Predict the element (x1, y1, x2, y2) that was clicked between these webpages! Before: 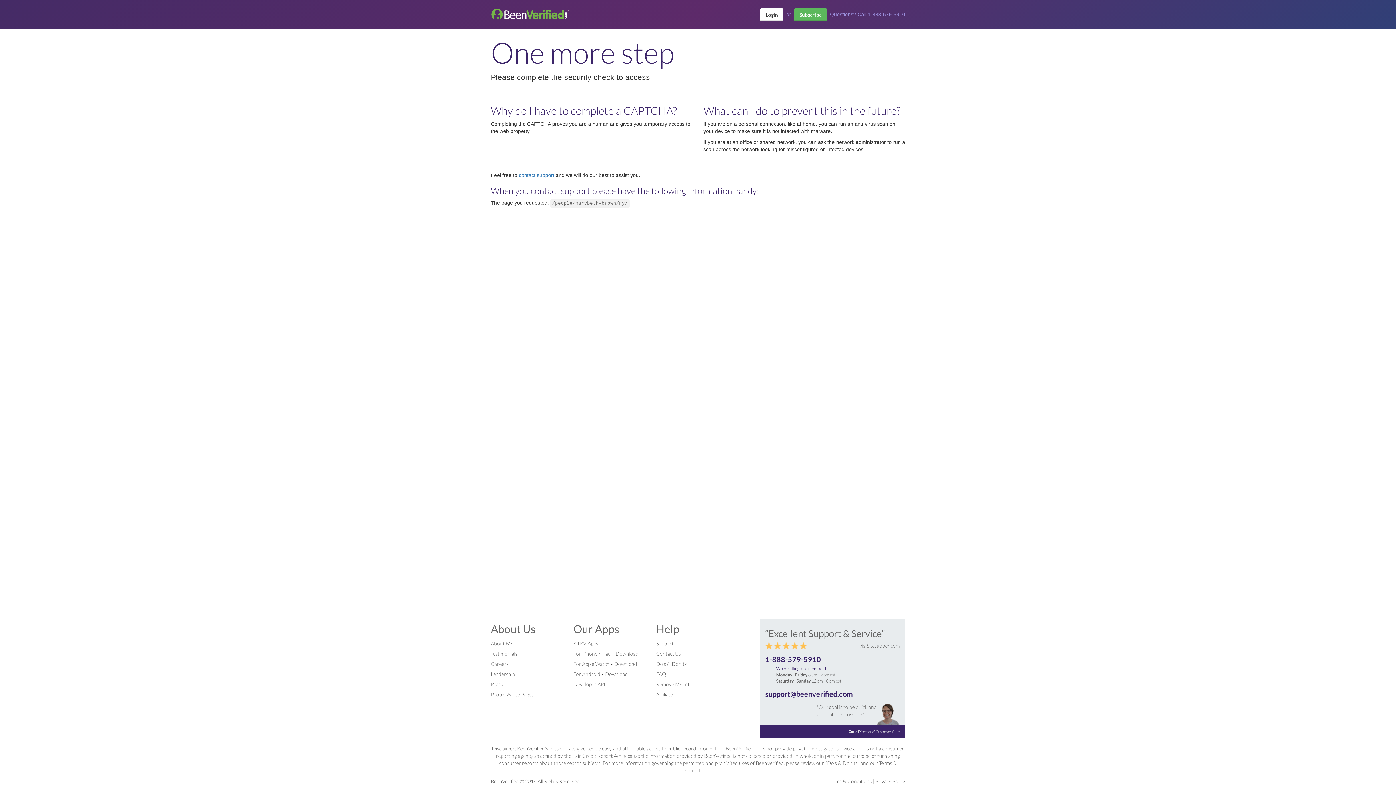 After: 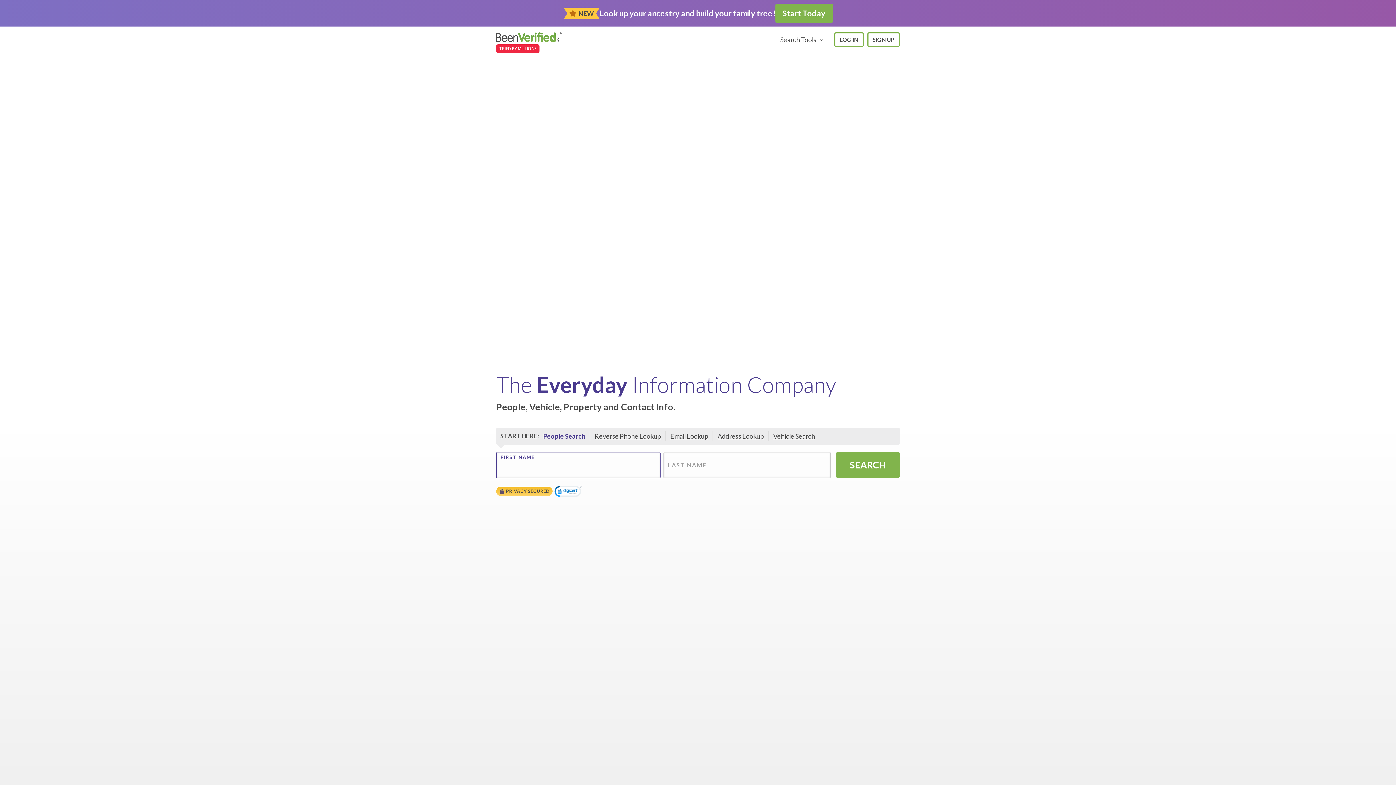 Action: bbox: (490, 778, 518, 784) label: BeenVerified